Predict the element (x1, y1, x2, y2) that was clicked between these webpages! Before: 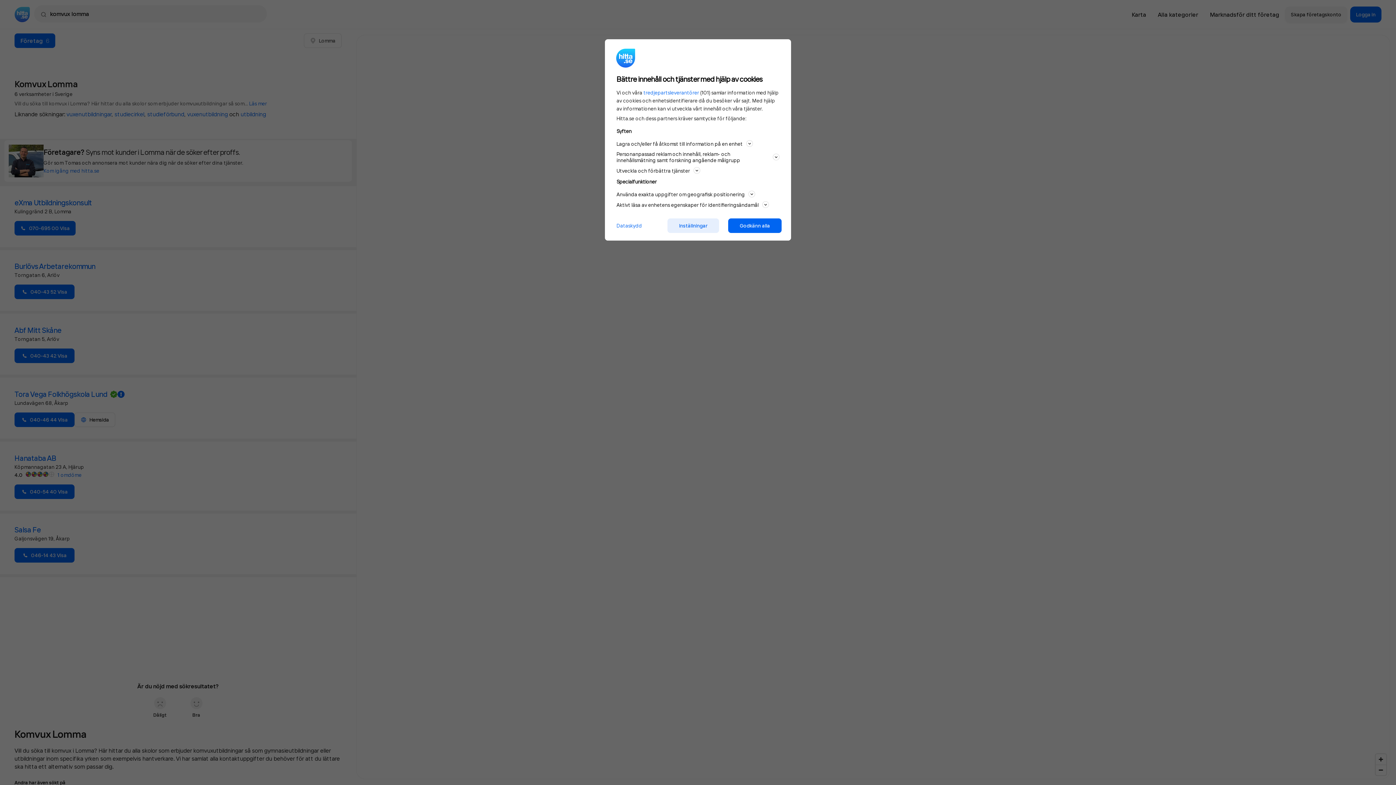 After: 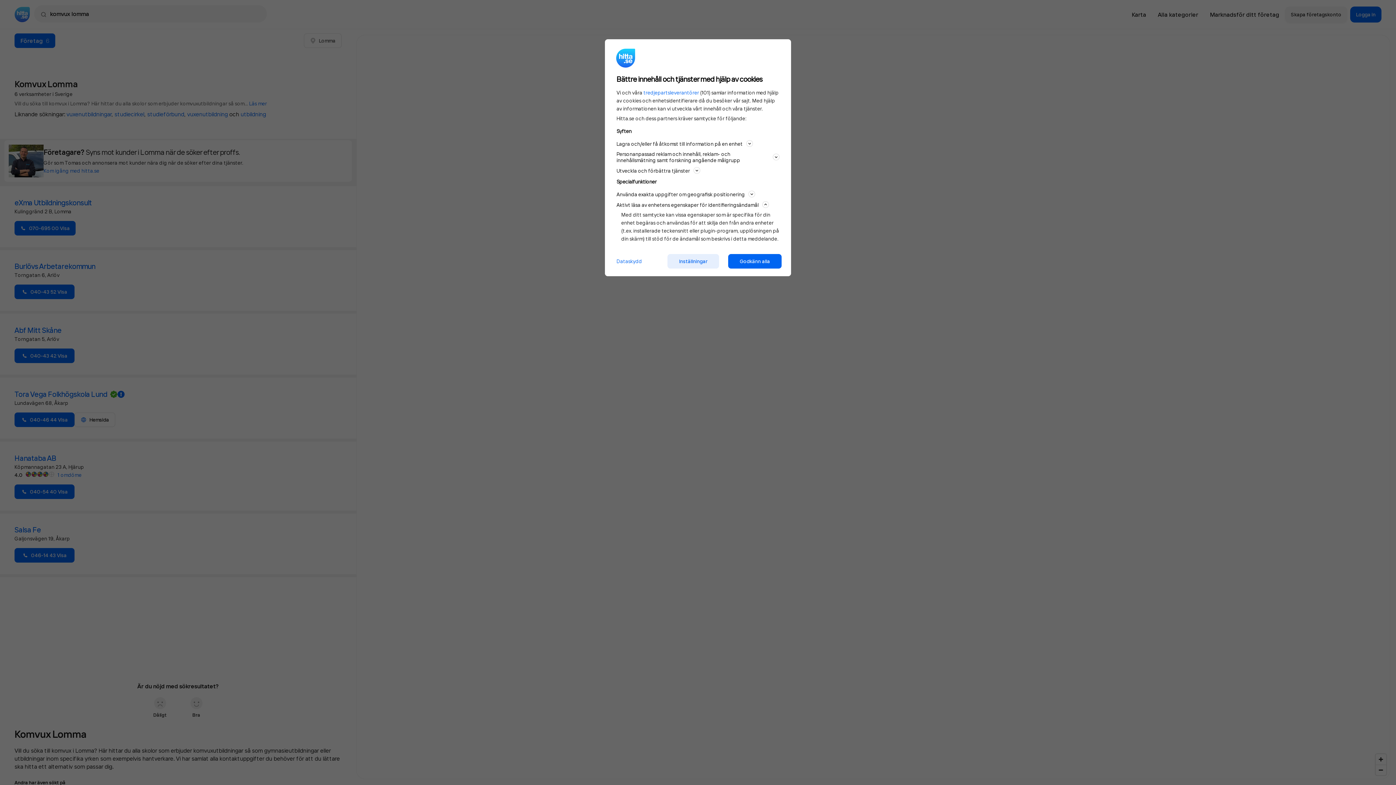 Action: label: Aktivt läsa av enhetens egenskaper för identifieringsändamål bbox: (616, 200, 779, 209)